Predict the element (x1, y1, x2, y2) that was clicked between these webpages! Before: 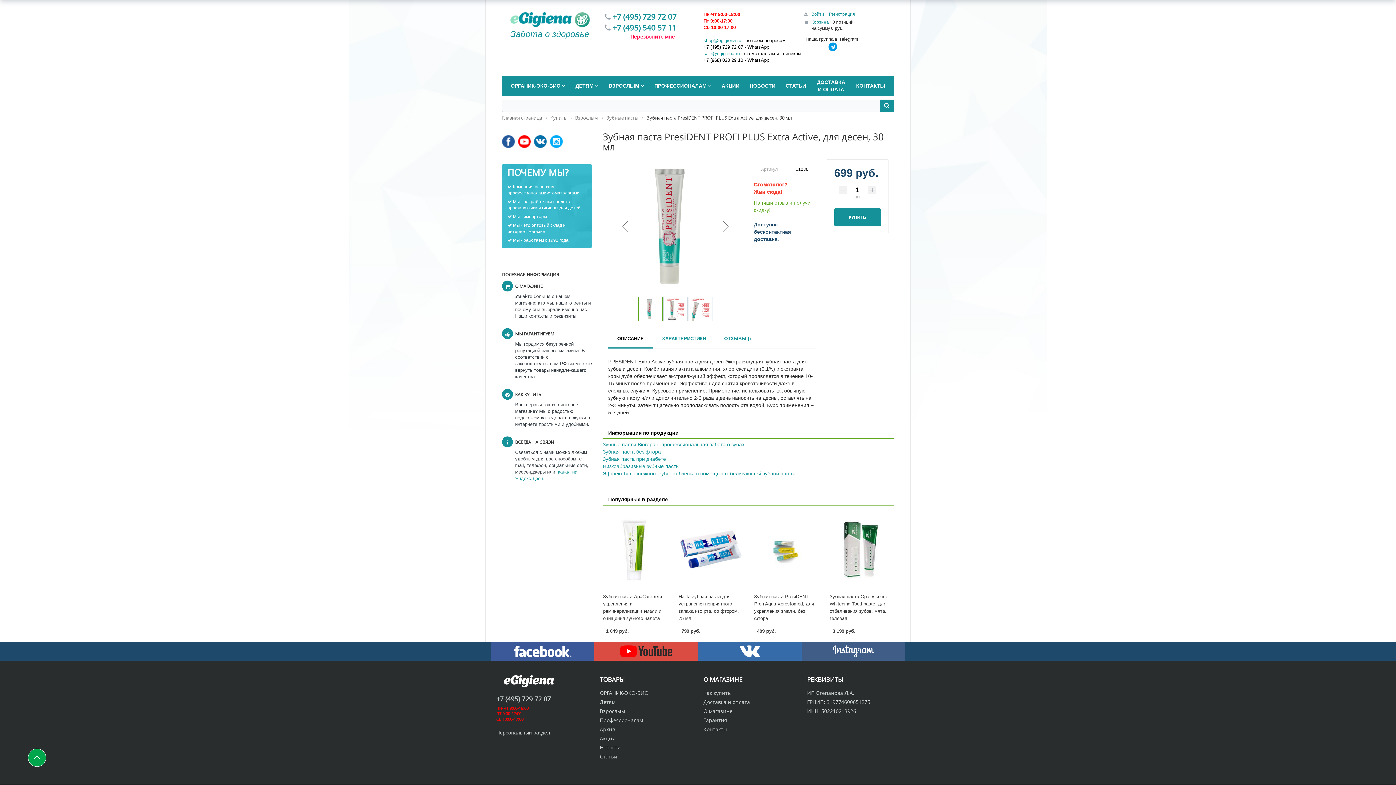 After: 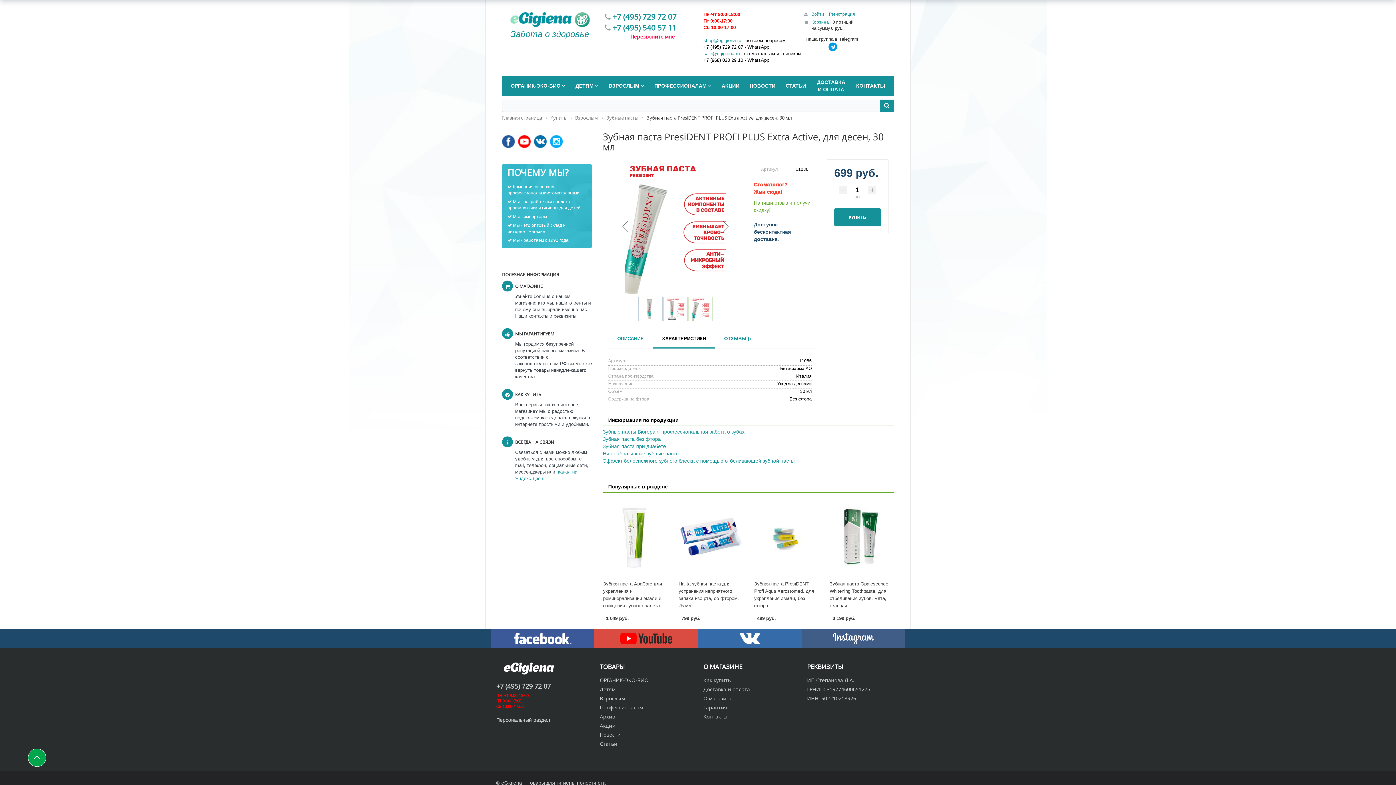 Action: label: ХАРАКТЕРИСТИКИ bbox: (653, 327, 715, 348)